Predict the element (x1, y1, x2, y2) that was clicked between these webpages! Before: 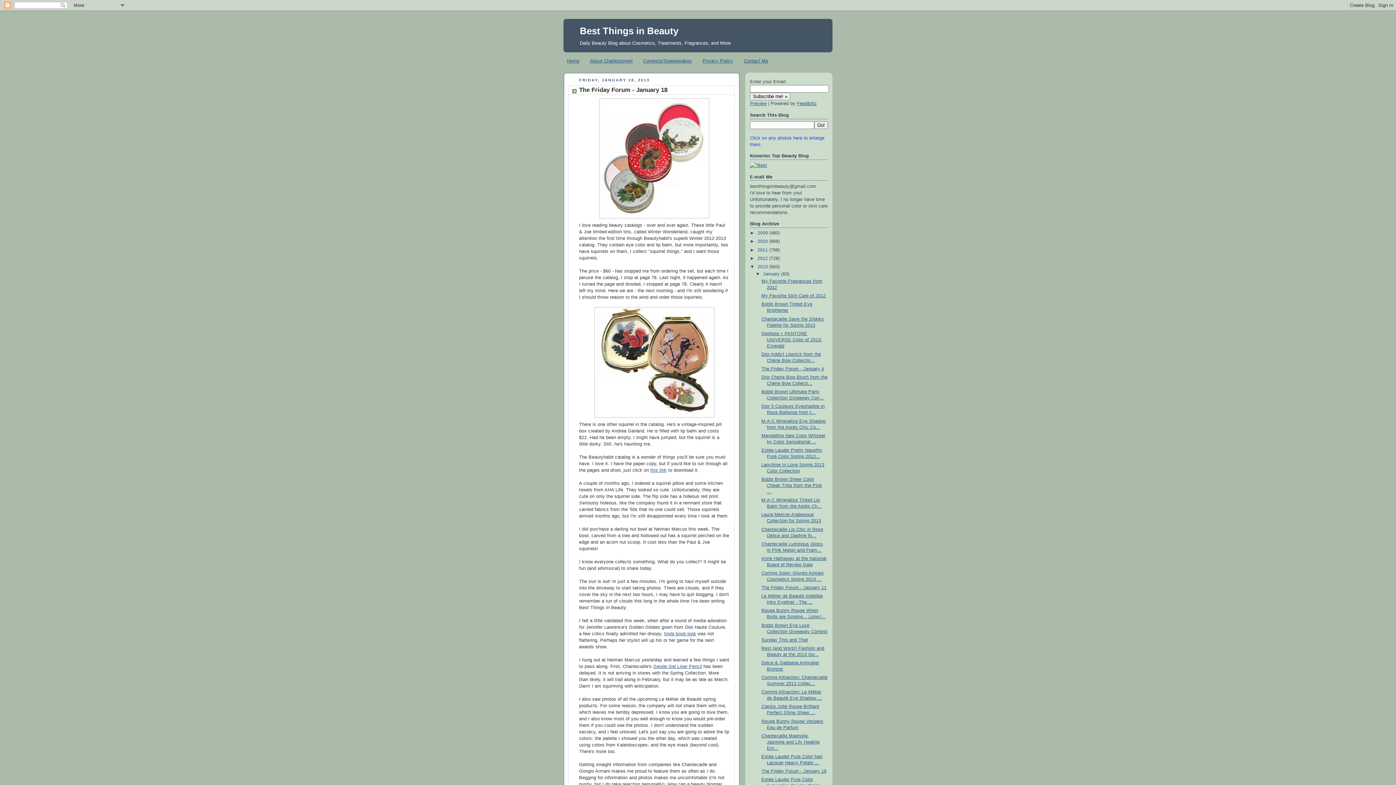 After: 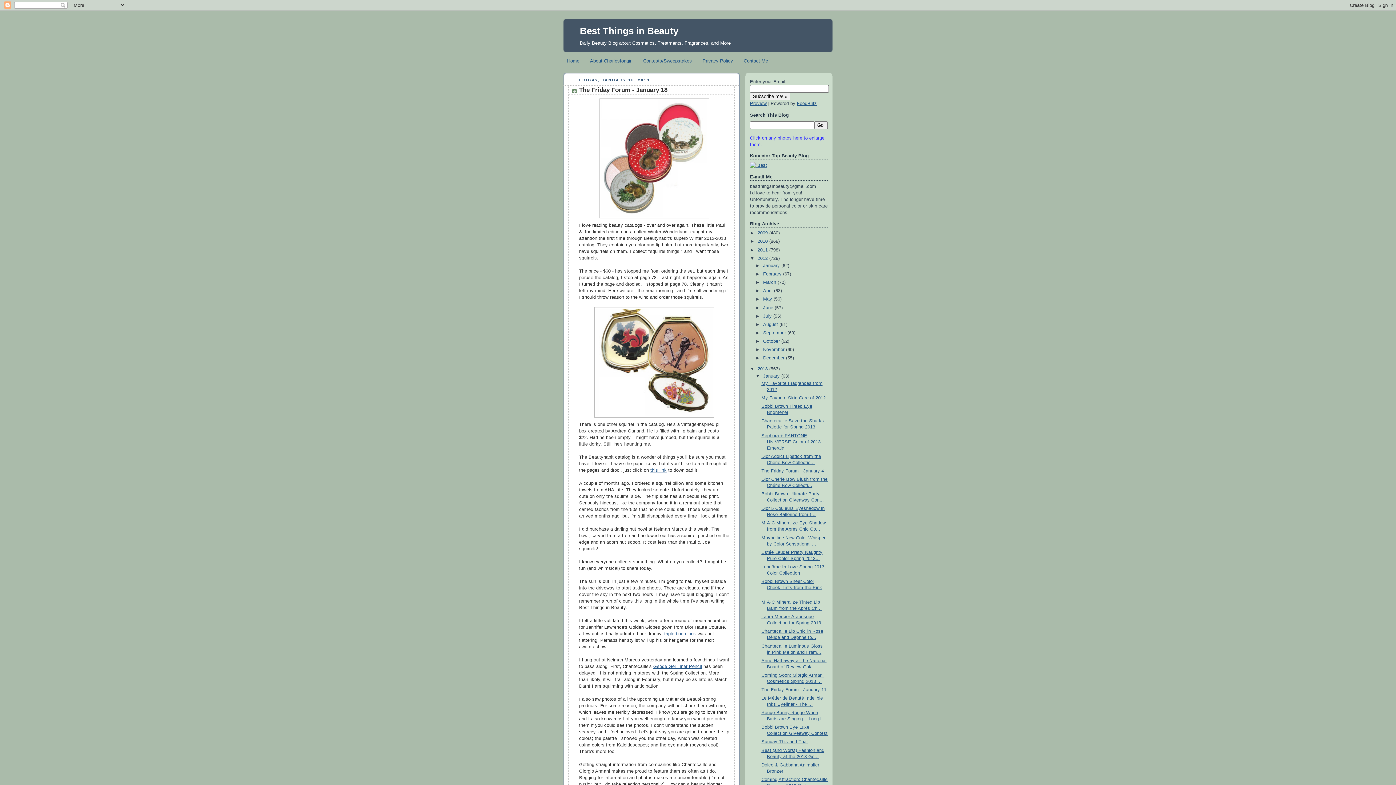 Action: label: ►   bbox: (750, 255, 757, 260)